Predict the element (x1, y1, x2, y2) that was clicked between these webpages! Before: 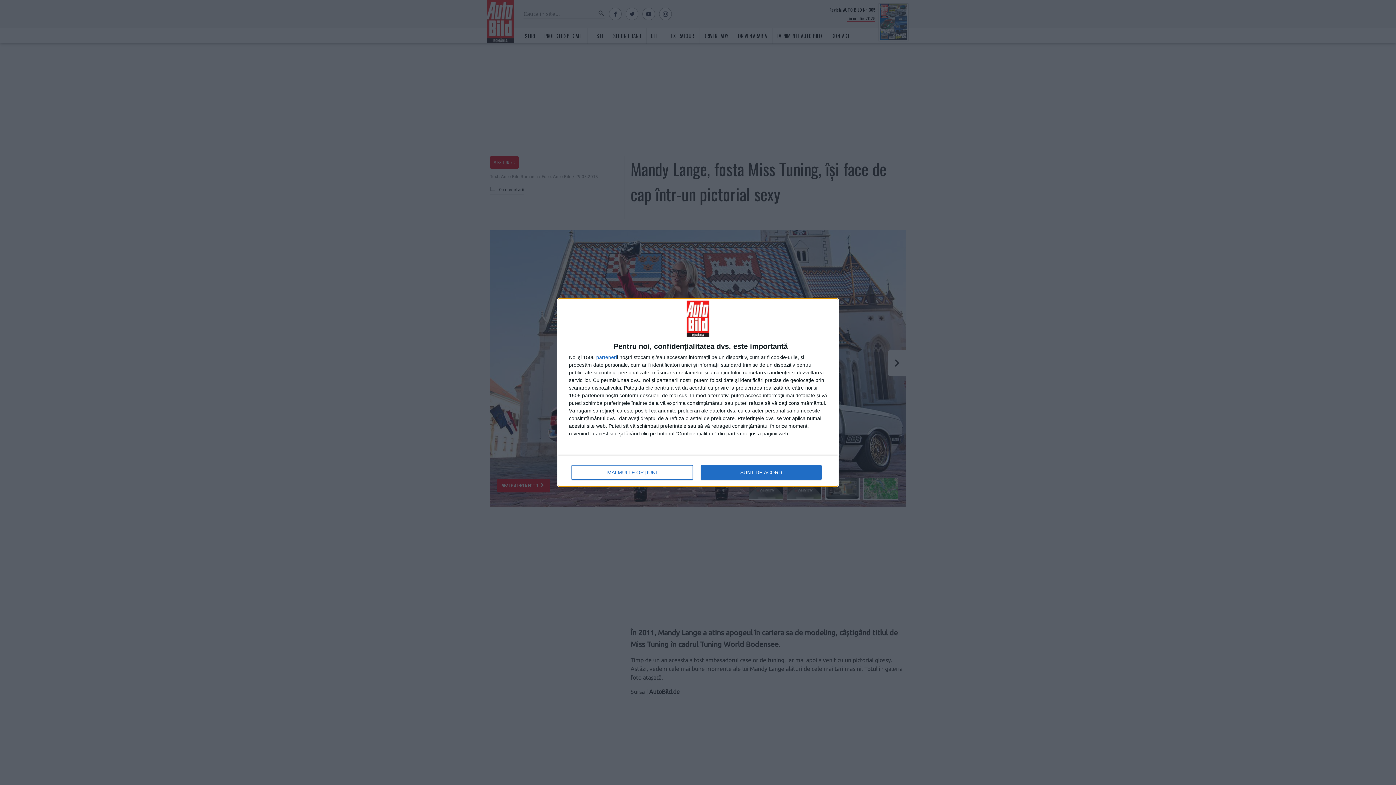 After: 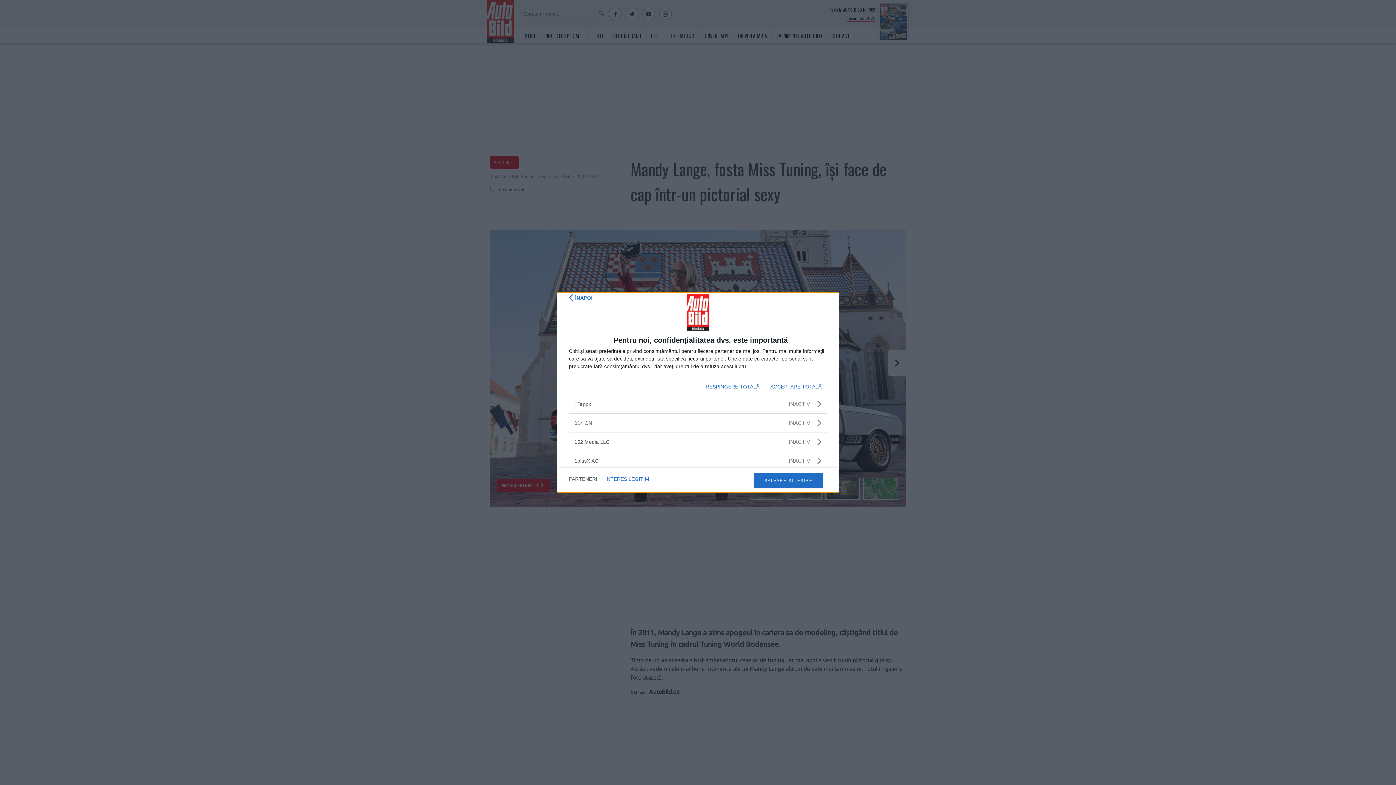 Action: label: parteneri bbox: (596, 354, 617, 360)